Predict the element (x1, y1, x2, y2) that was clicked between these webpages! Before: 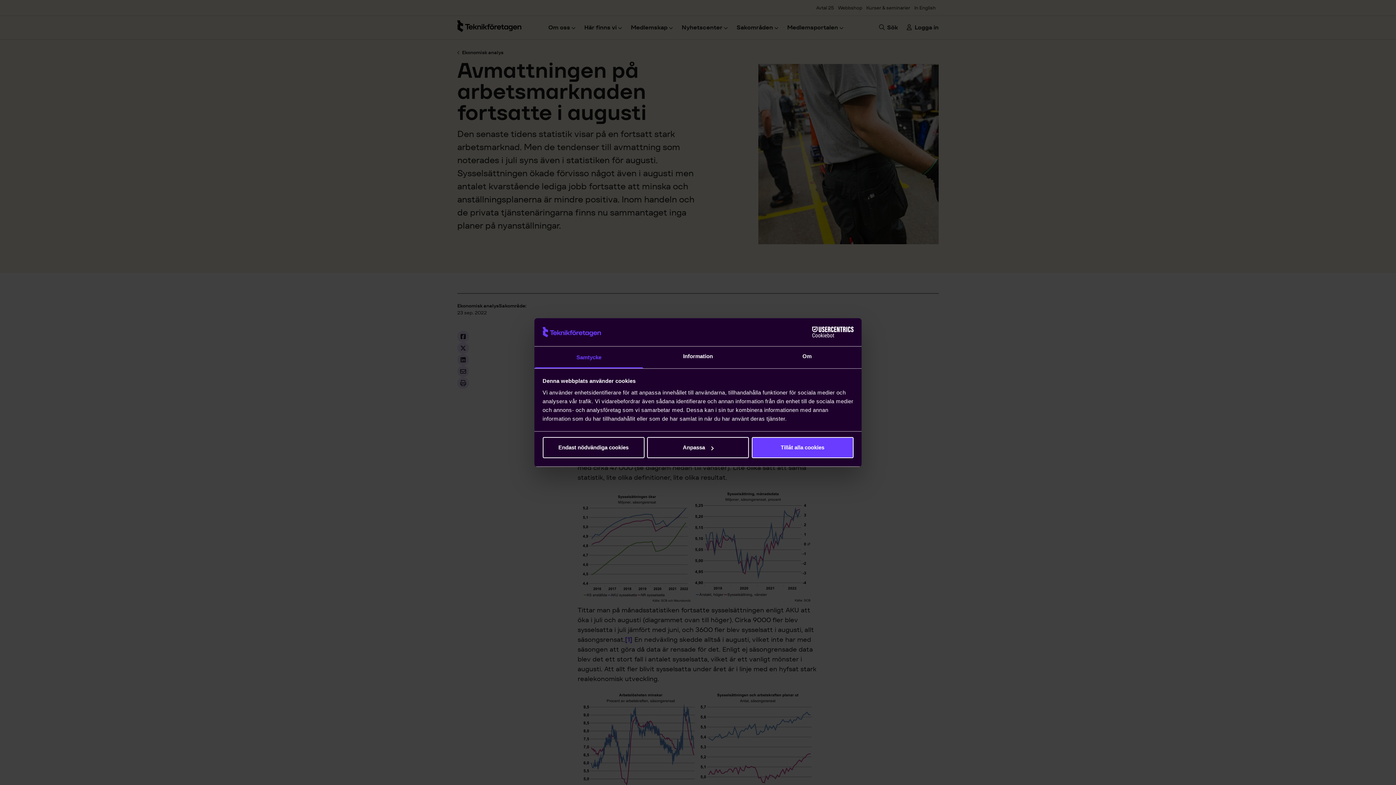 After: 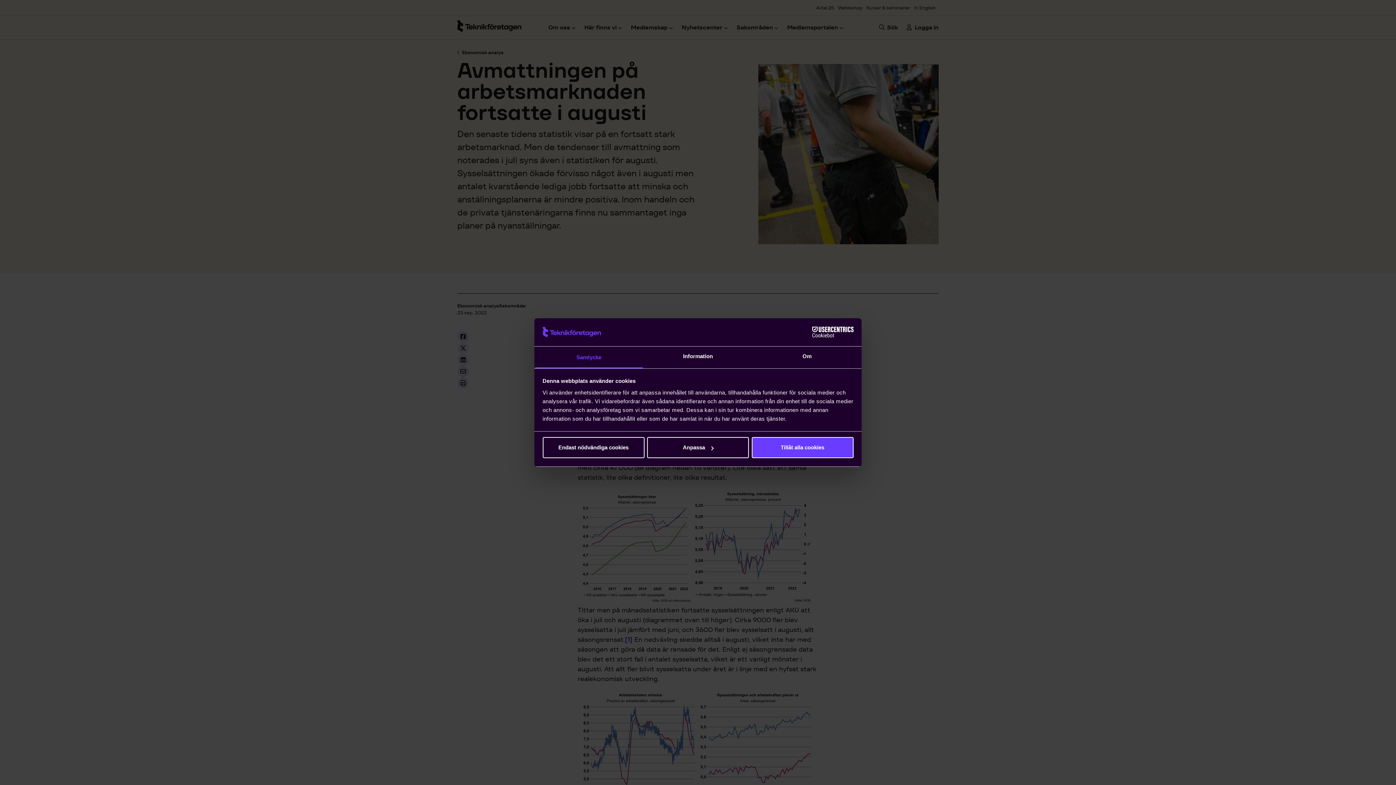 Action: label: Cookiebot - opens in a new window bbox: (790, 326, 853, 337)